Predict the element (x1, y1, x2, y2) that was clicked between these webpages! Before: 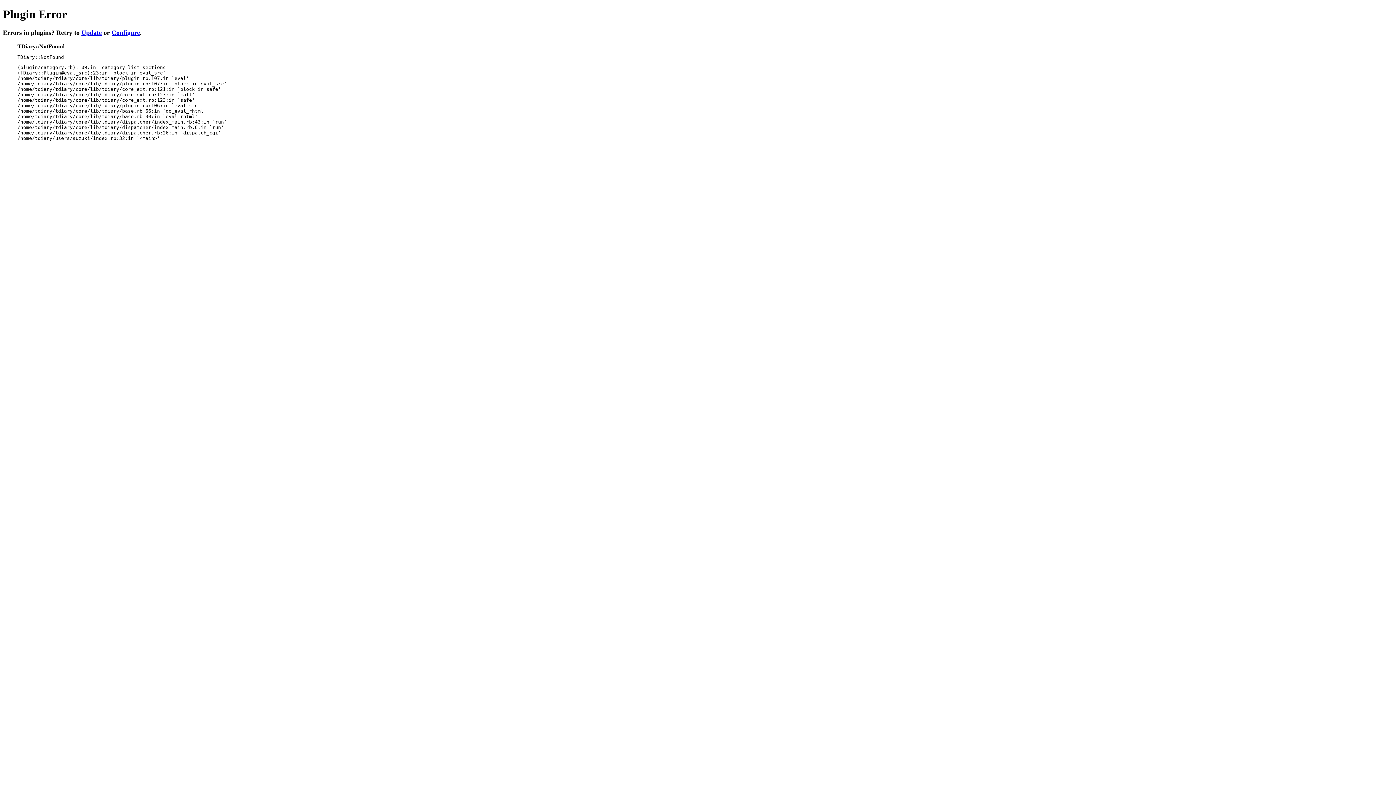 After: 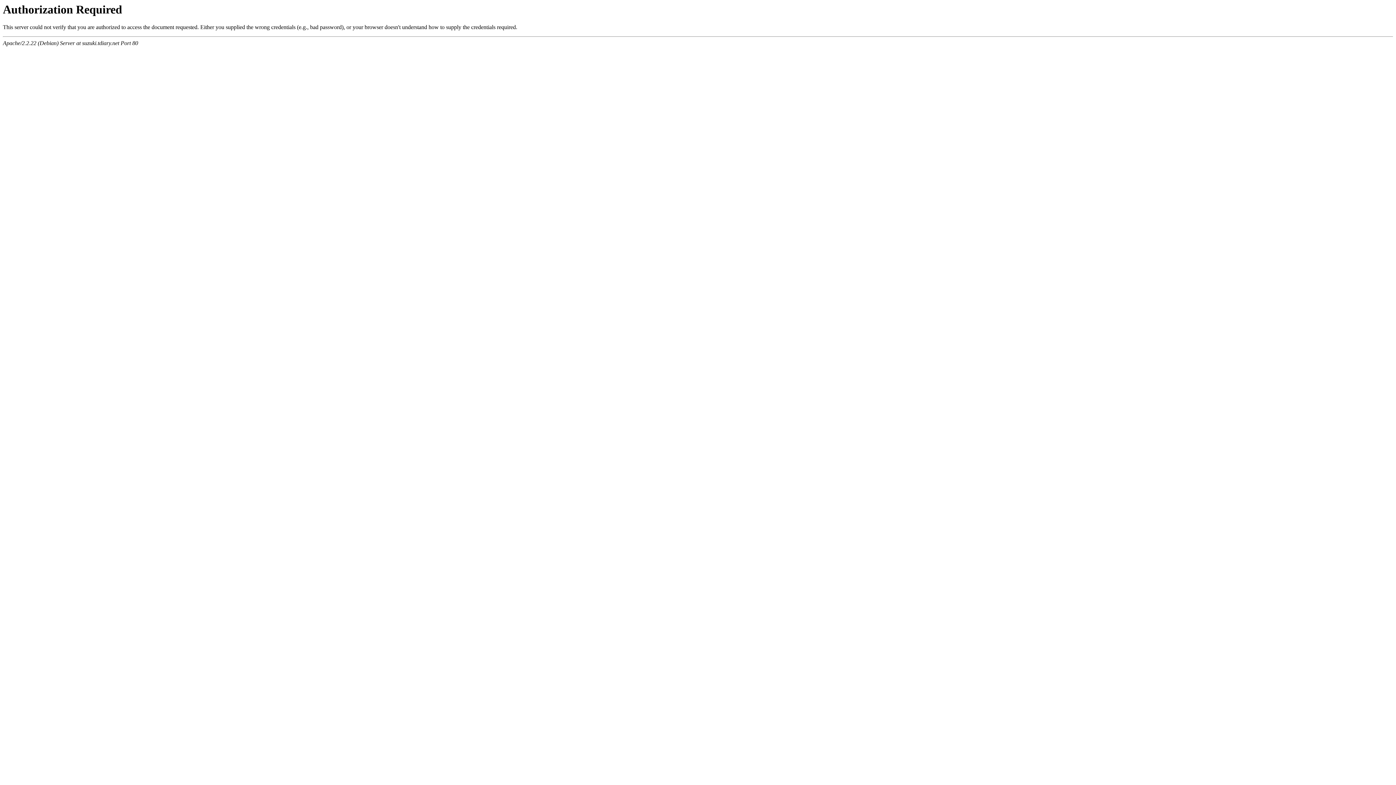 Action: label: Update bbox: (81, 29, 101, 36)